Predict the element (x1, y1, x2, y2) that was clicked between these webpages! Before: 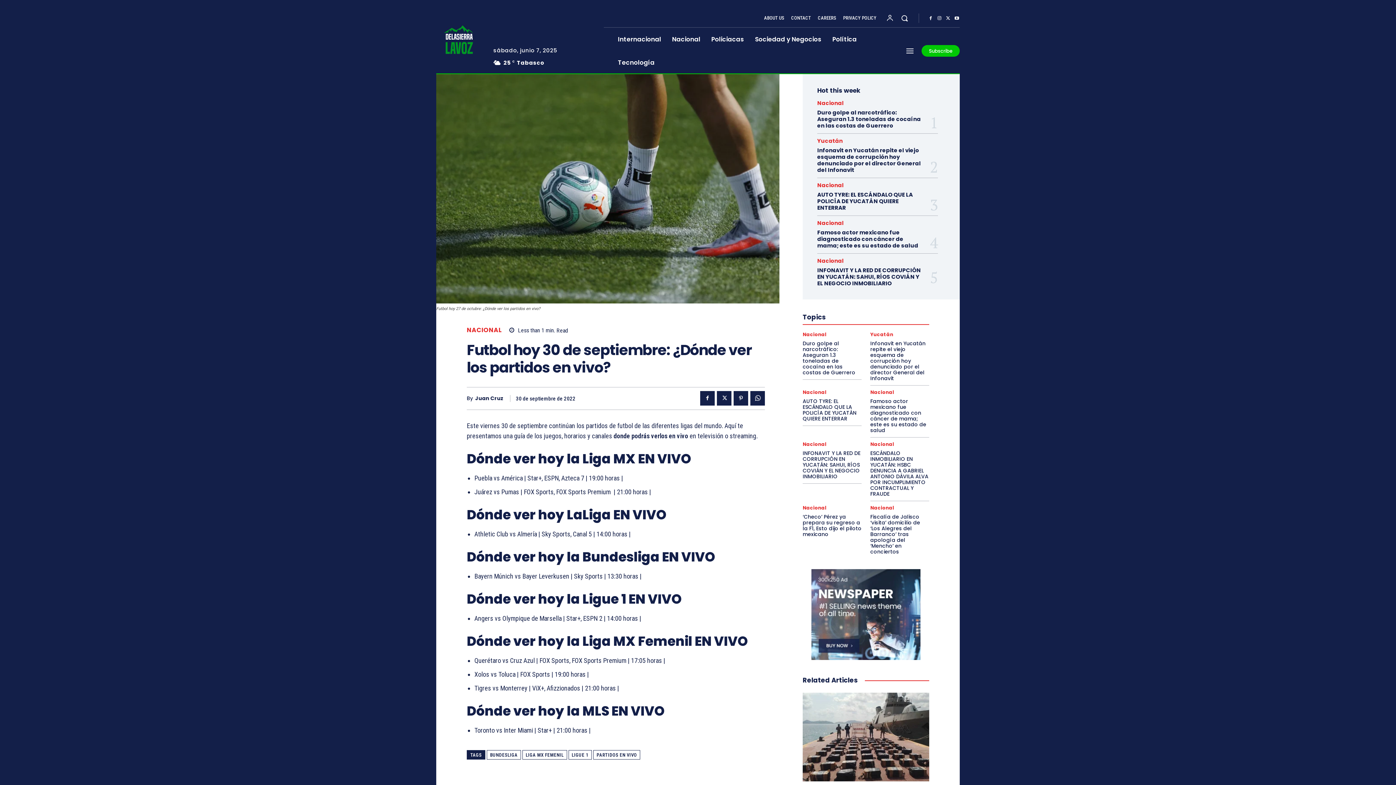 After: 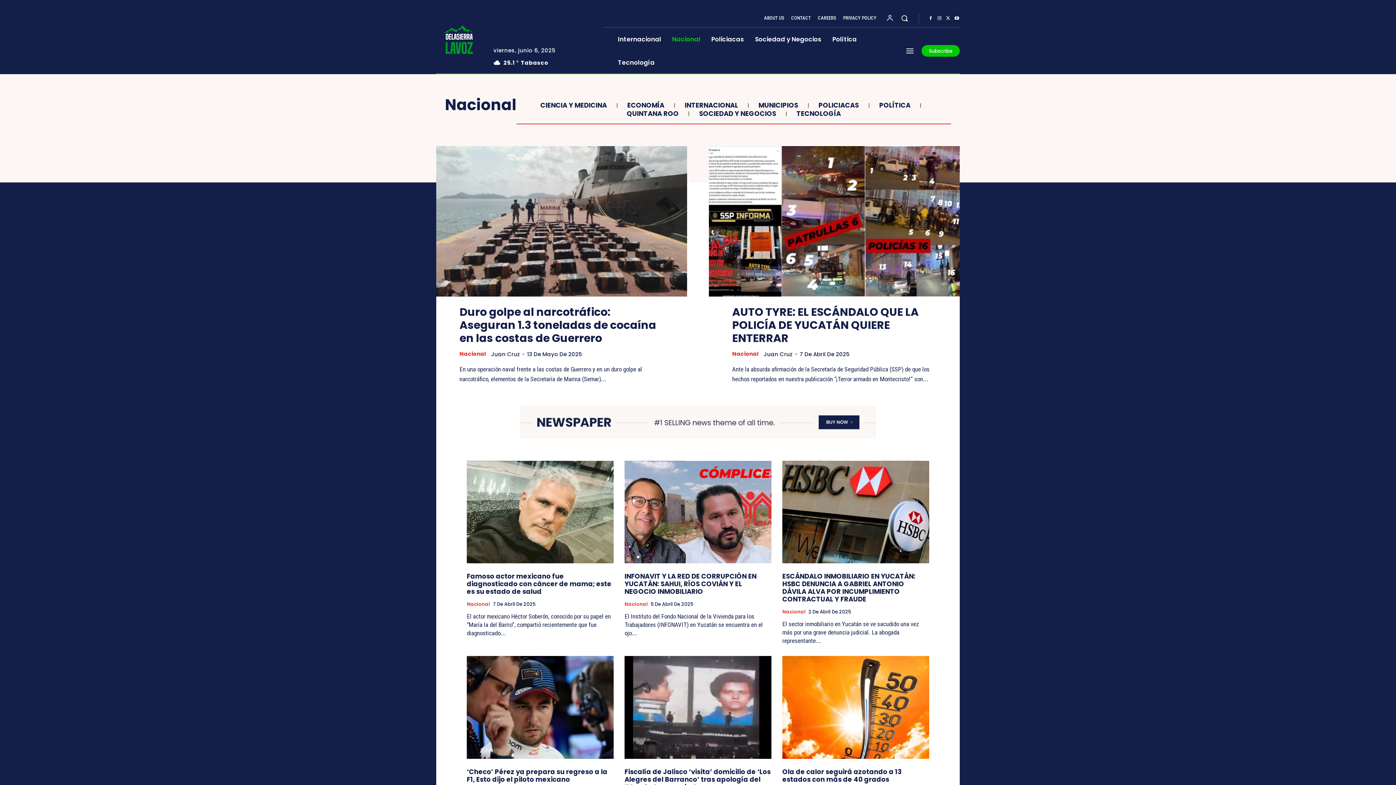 Action: bbox: (466, 327, 501, 333) label: NACIONAL